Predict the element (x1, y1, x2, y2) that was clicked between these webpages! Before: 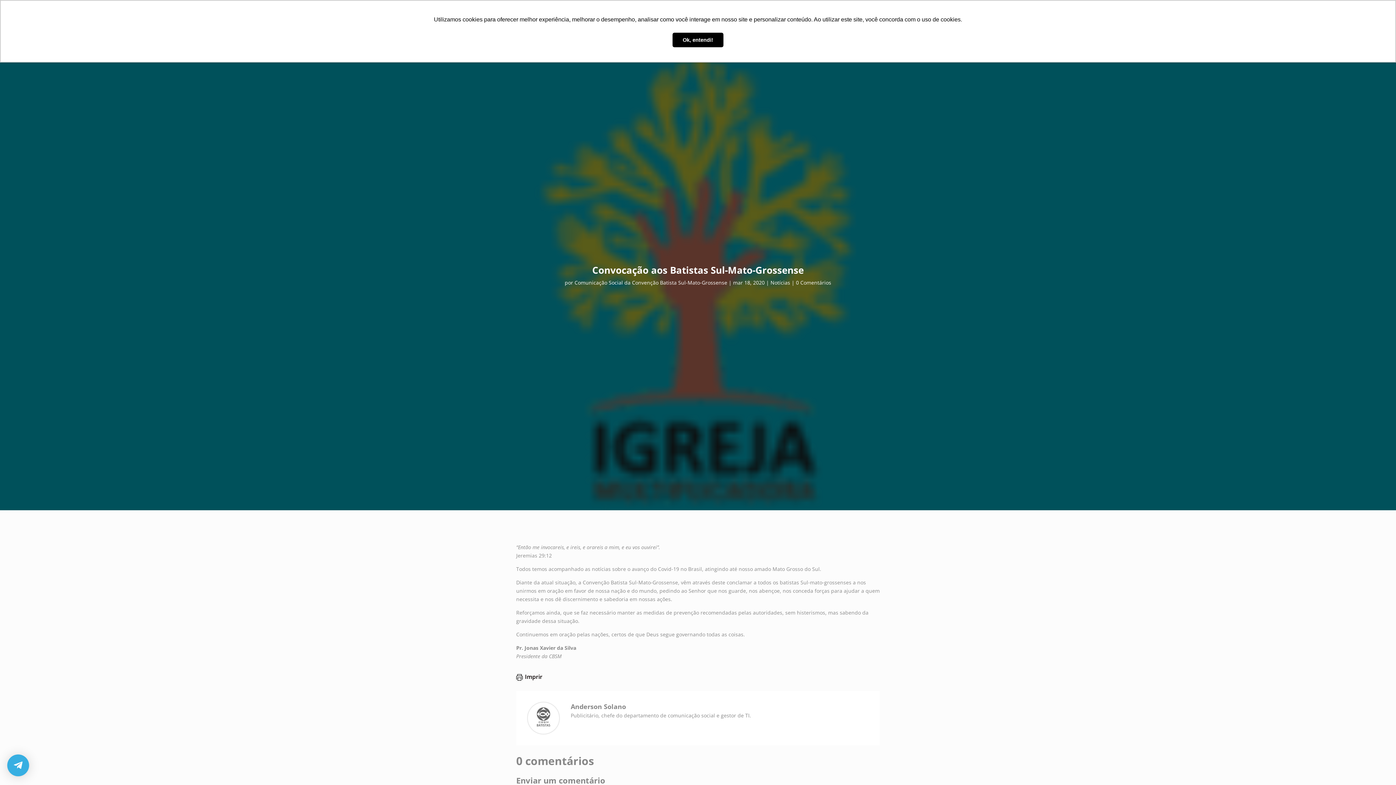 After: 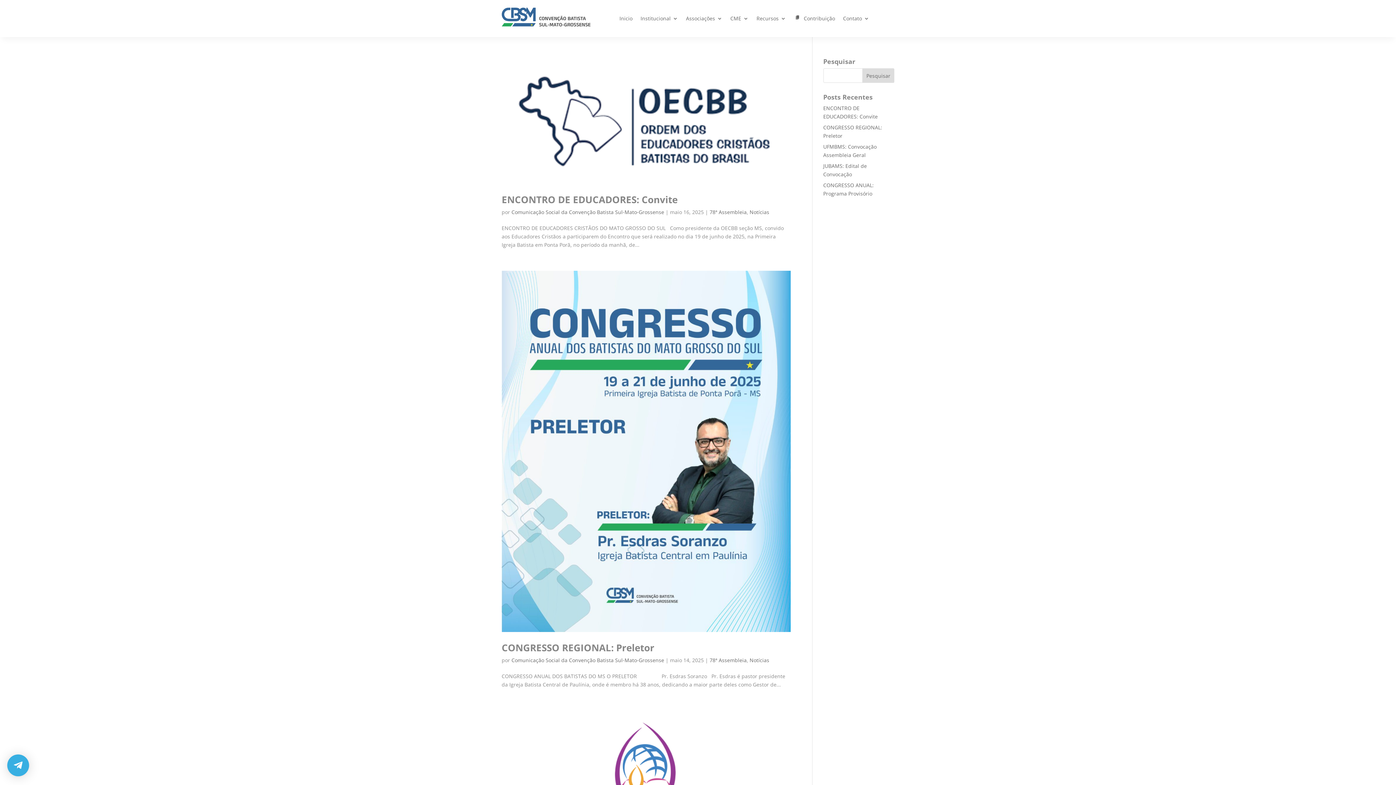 Action: label: Comunicação Social da Convenção Batista Sul-Mato-Grossense bbox: (574, 279, 727, 286)